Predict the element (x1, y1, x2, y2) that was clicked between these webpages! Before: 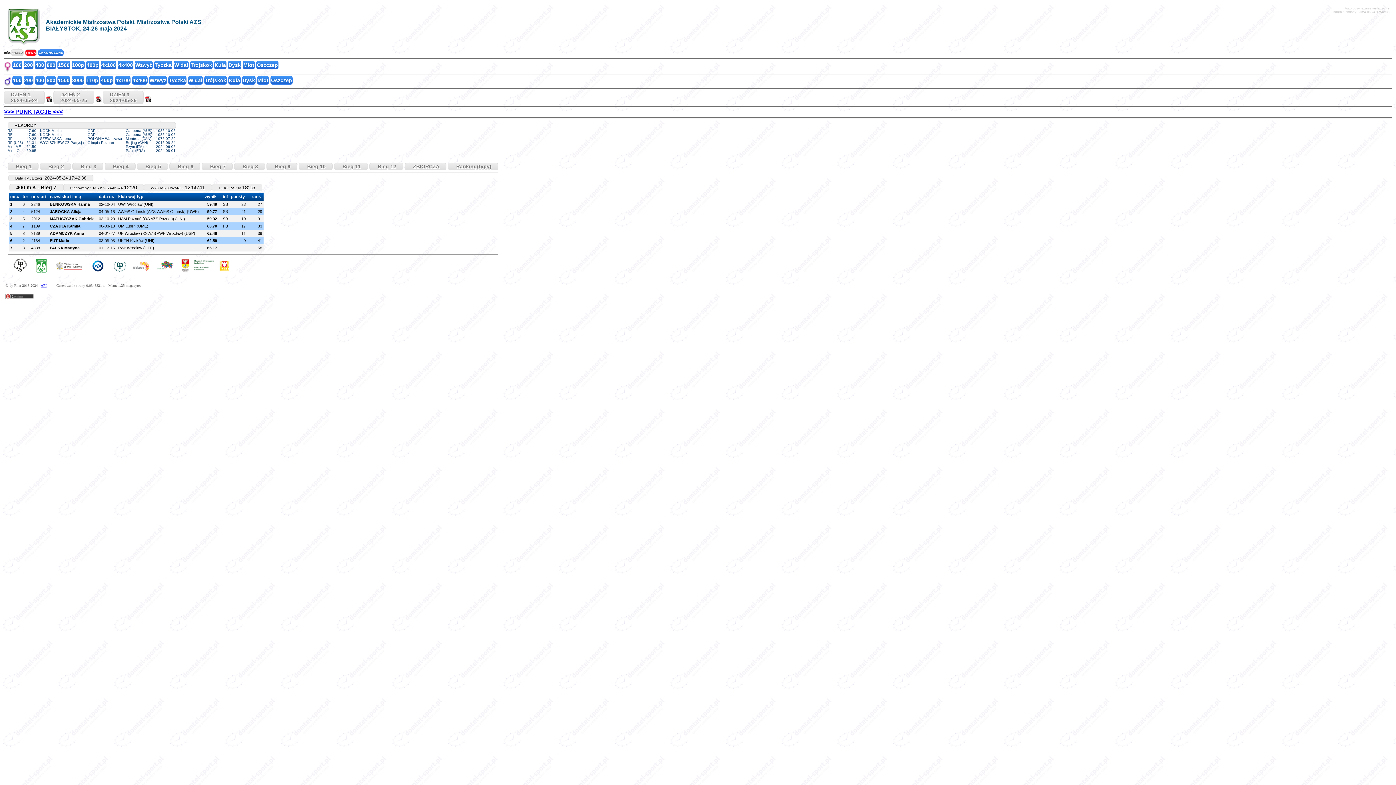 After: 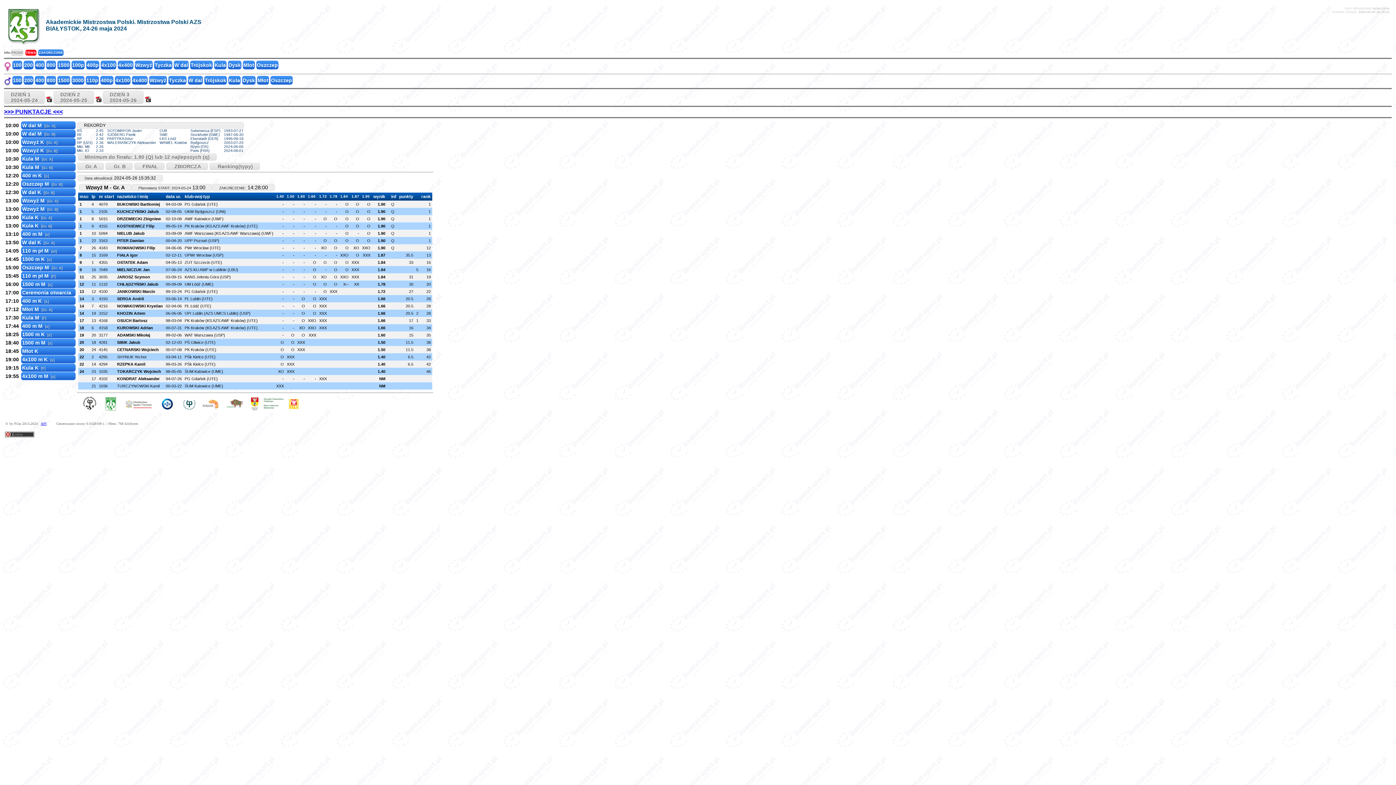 Action: bbox: (149, 76, 166, 84) label: Wzwyż